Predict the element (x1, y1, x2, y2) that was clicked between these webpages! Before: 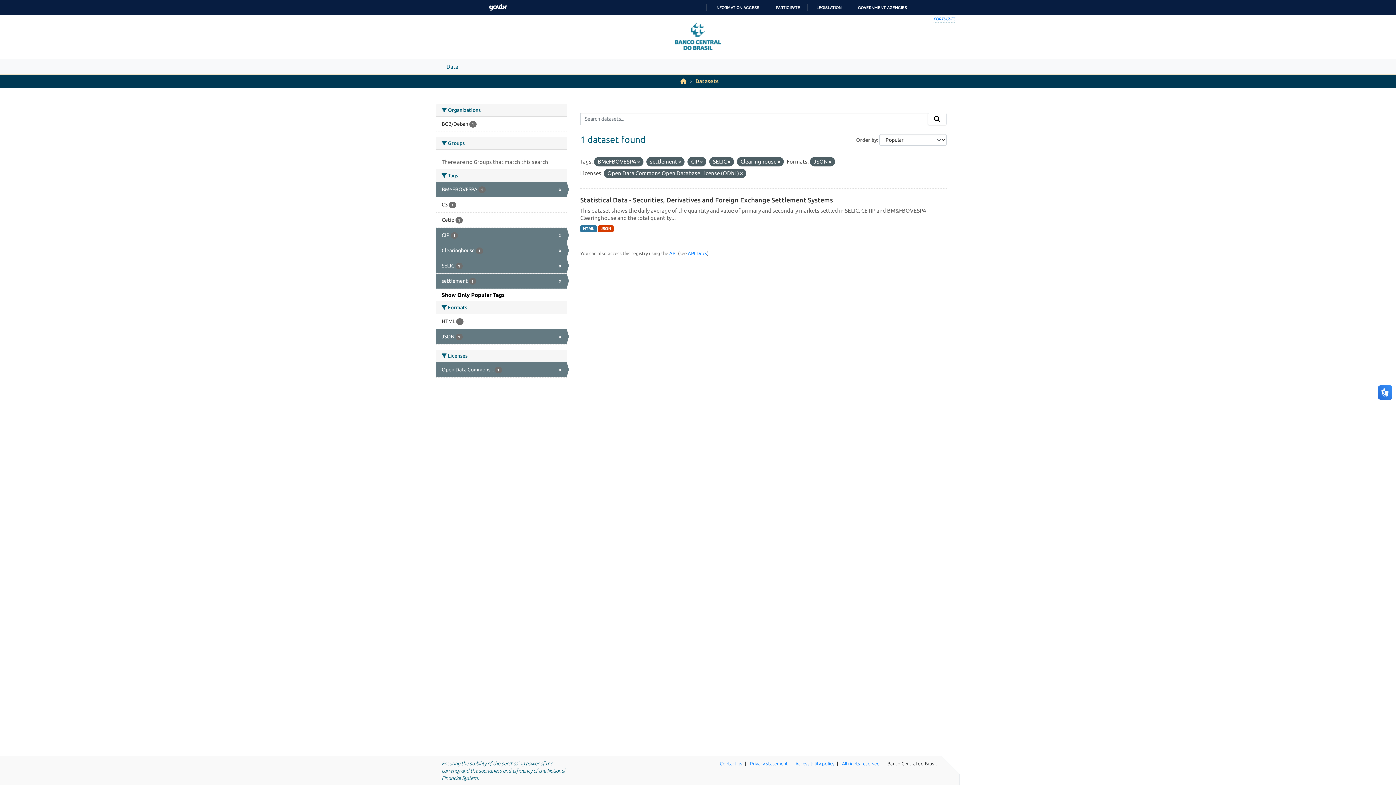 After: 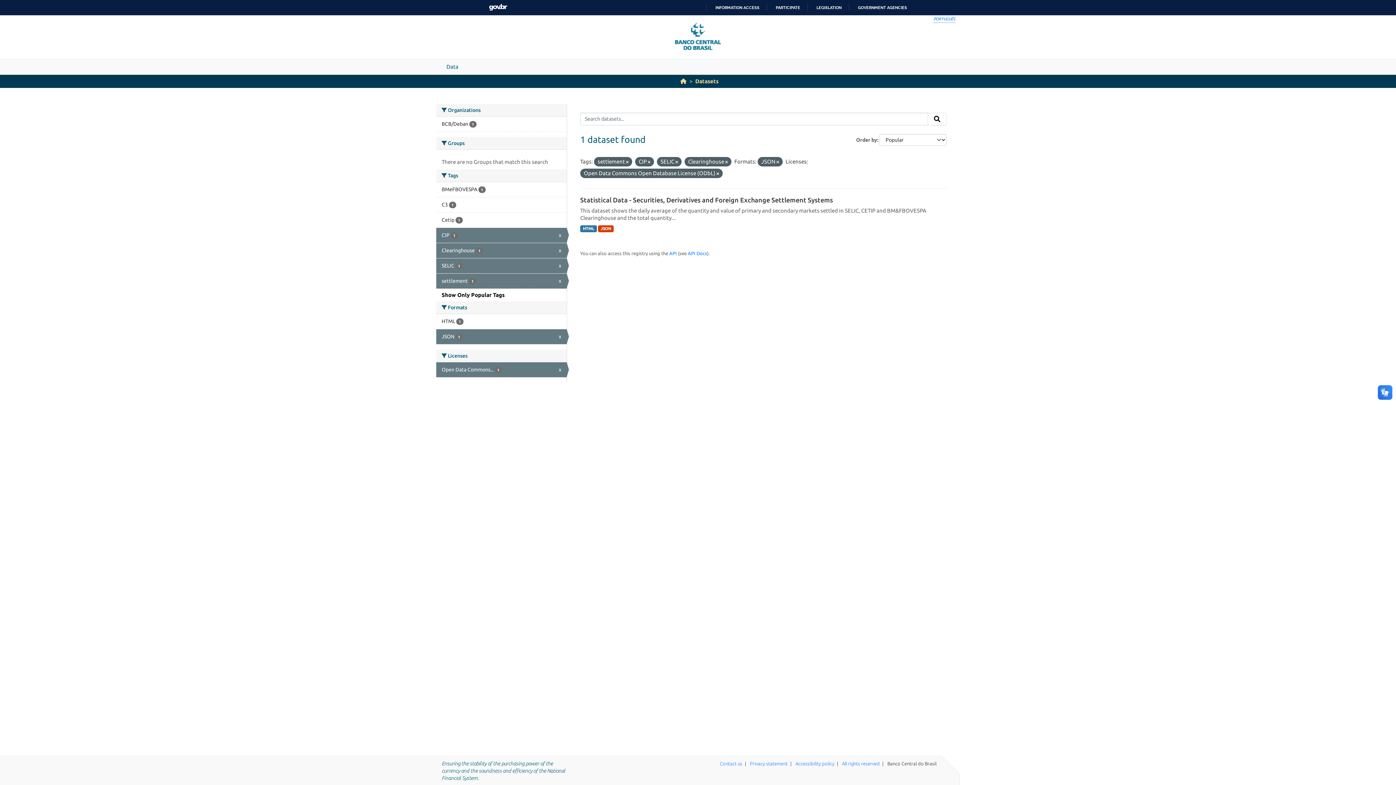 Action: label: BMeFBOVESPA 1
x bbox: (436, 182, 566, 197)